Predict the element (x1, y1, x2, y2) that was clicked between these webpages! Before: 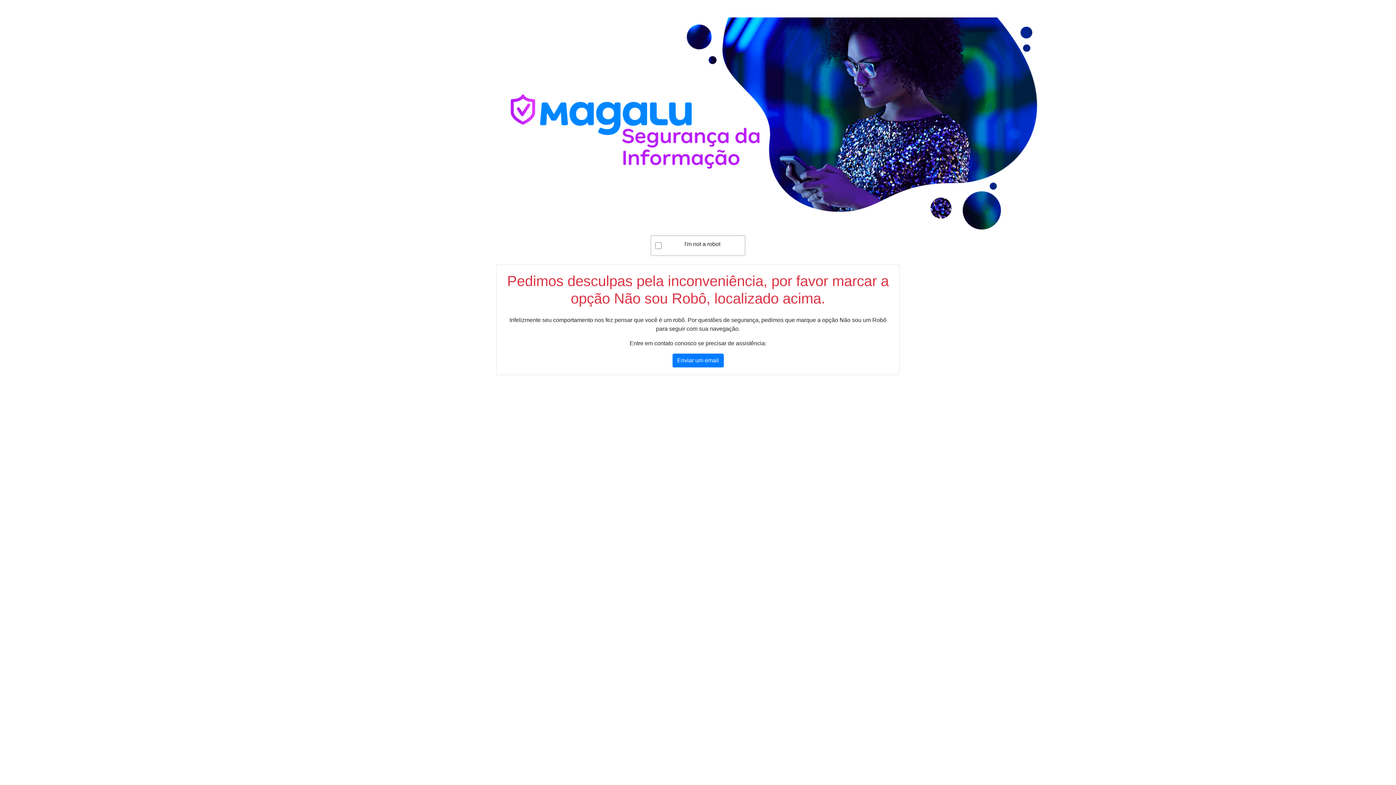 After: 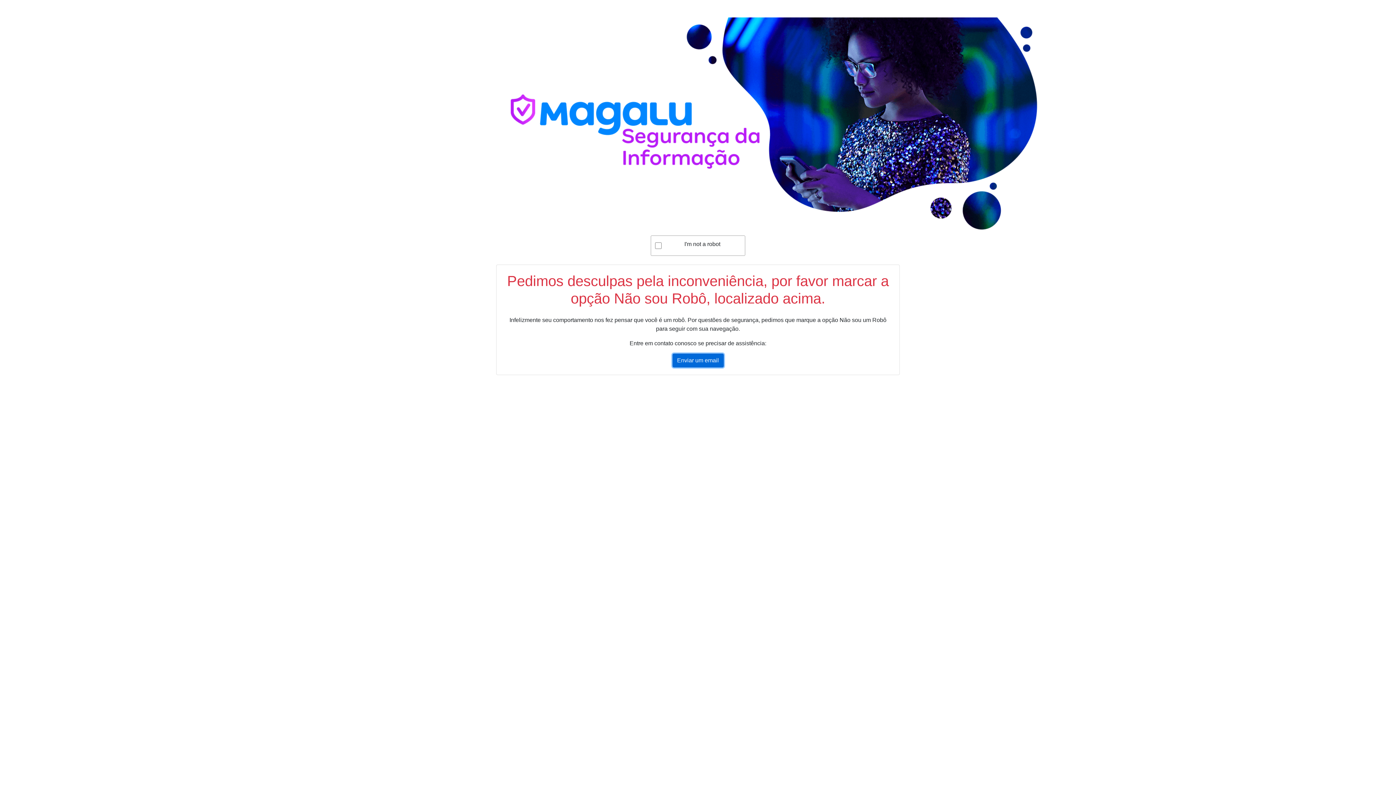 Action: label: Enviar um email bbox: (672, 353, 723, 367)